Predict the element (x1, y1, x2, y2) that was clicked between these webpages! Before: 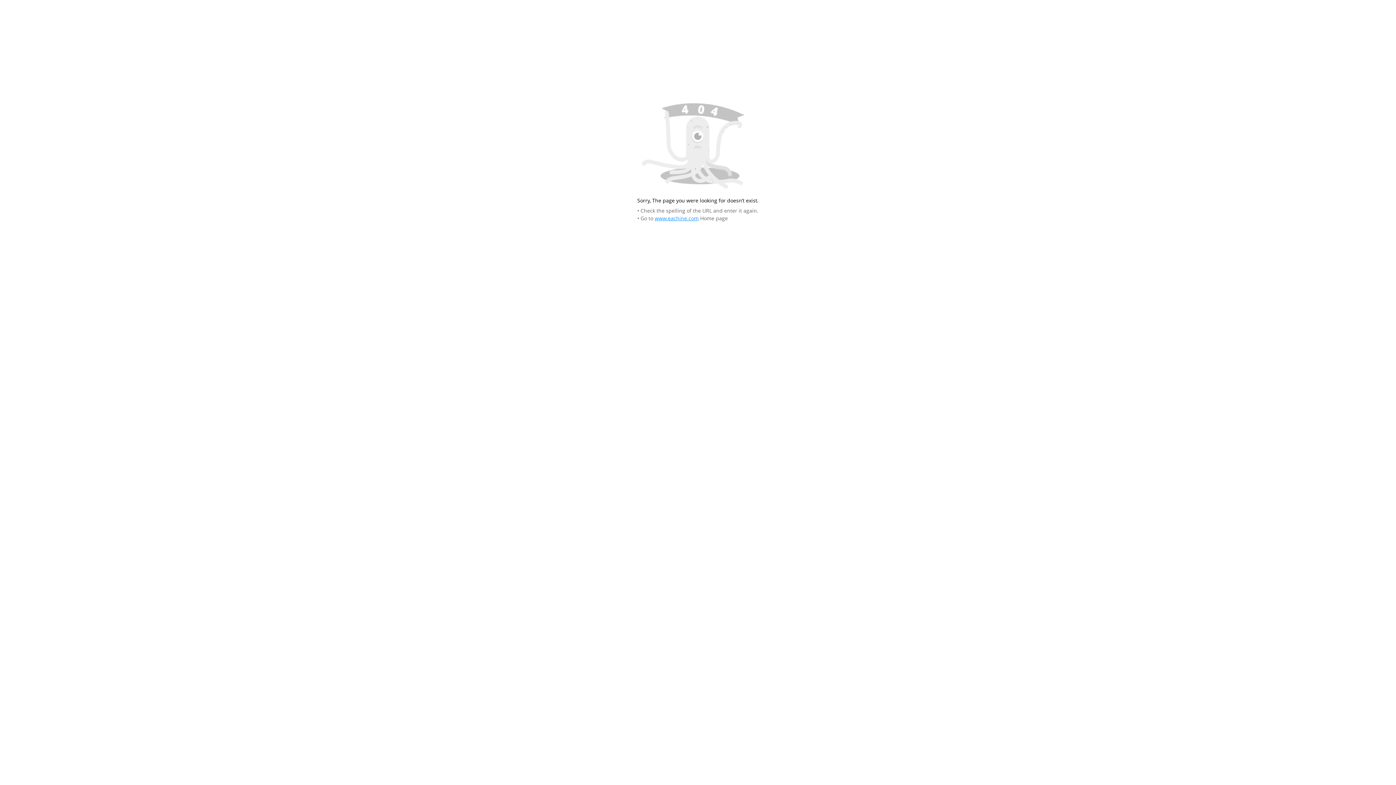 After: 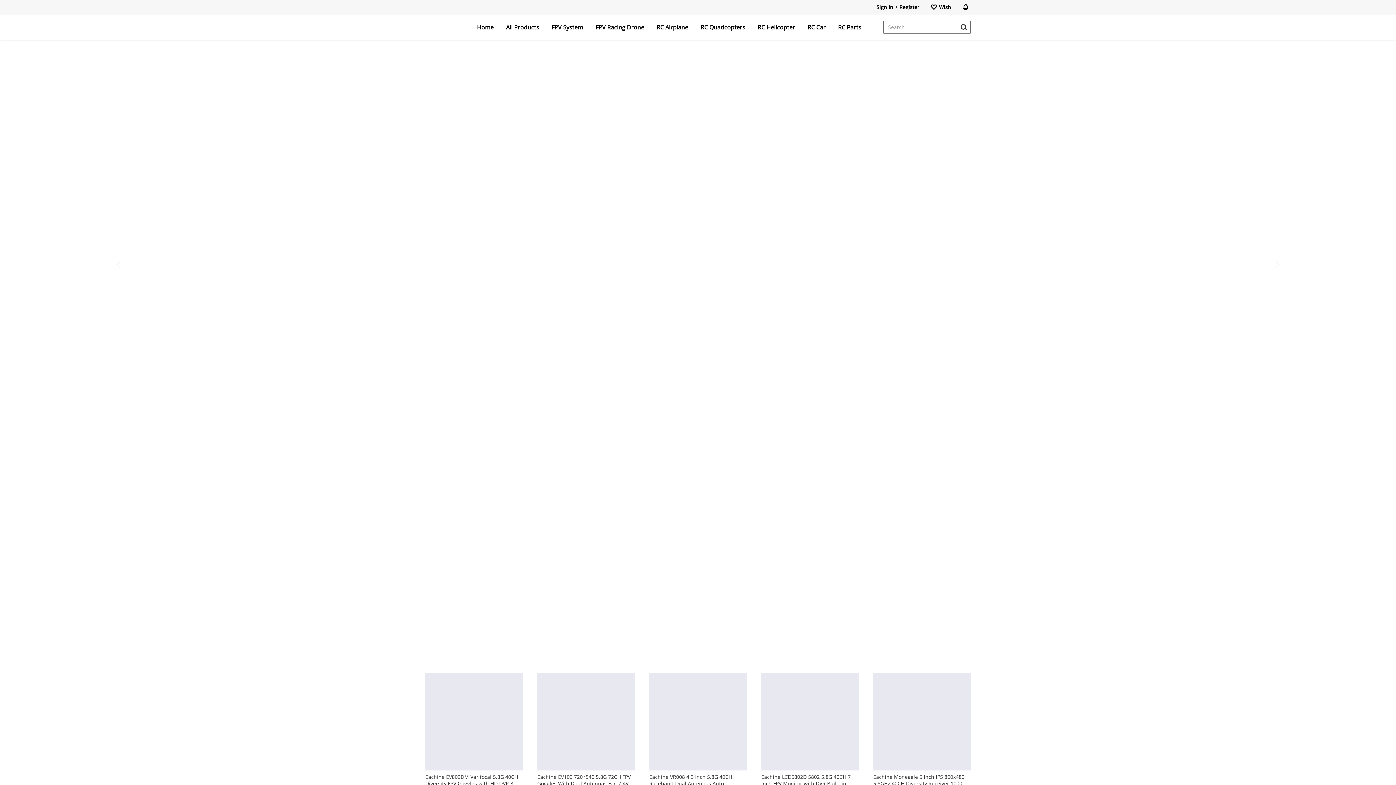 Action: bbox: (654, 215, 698, 221) label: www.eachine.com